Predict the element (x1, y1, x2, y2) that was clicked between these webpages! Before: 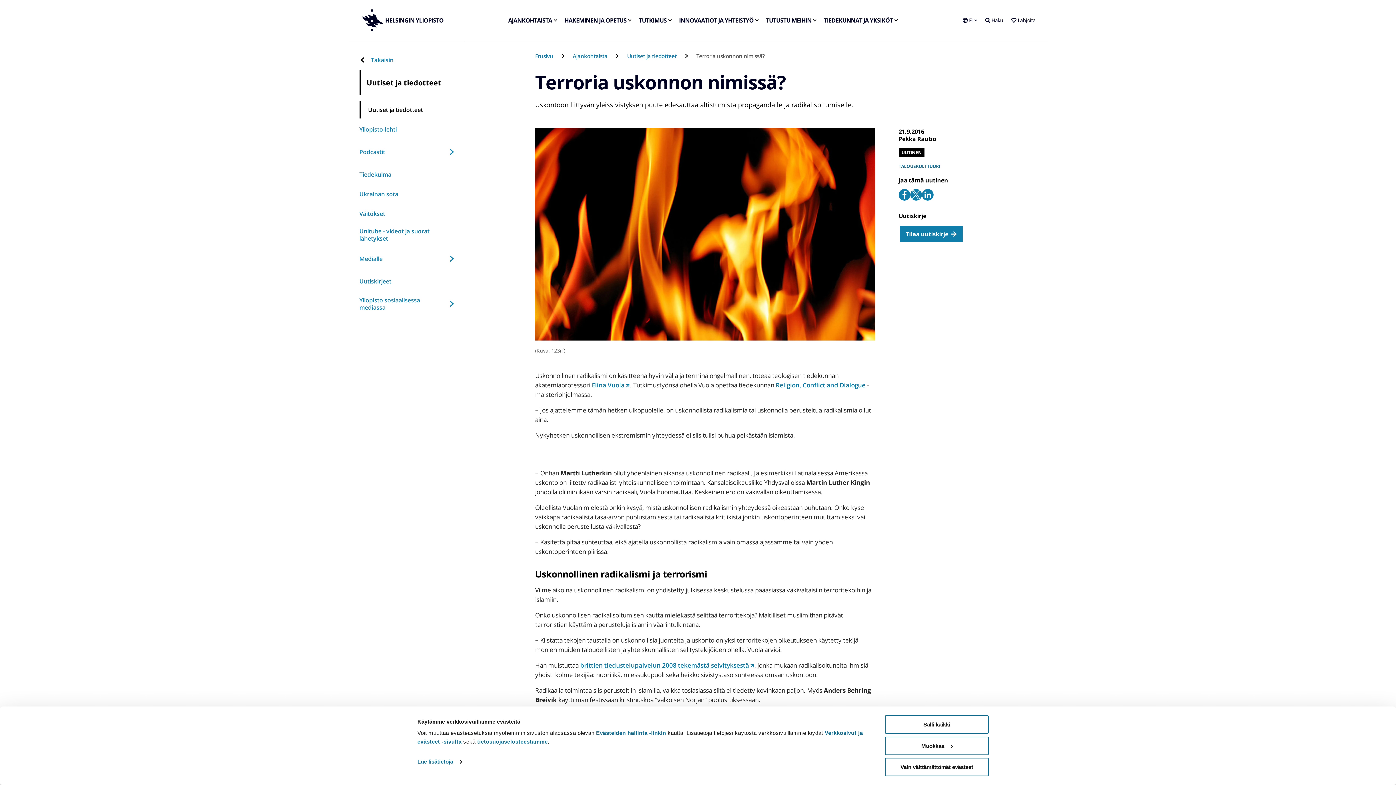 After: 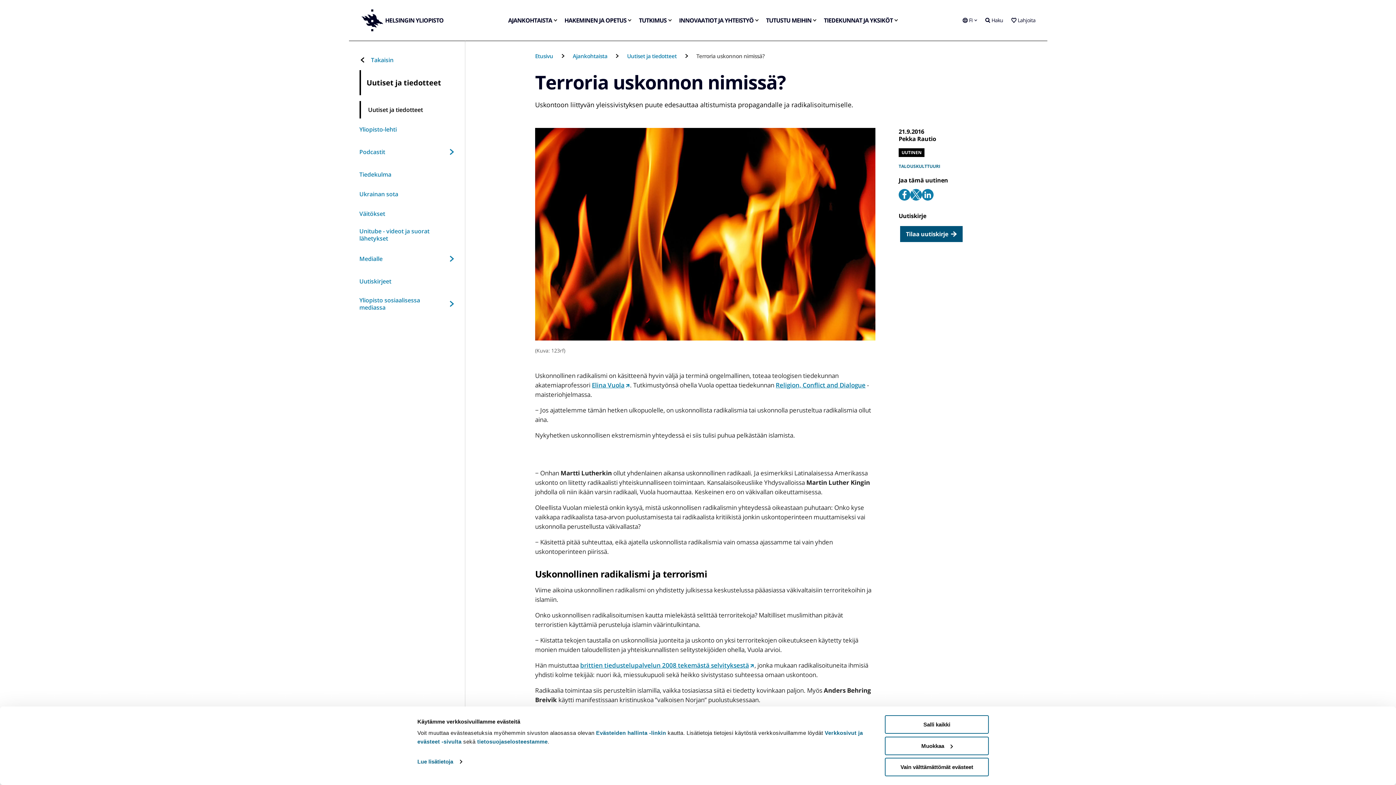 Action: label: Tilaa uutiskirje bbox: (898, 224, 964, 243)